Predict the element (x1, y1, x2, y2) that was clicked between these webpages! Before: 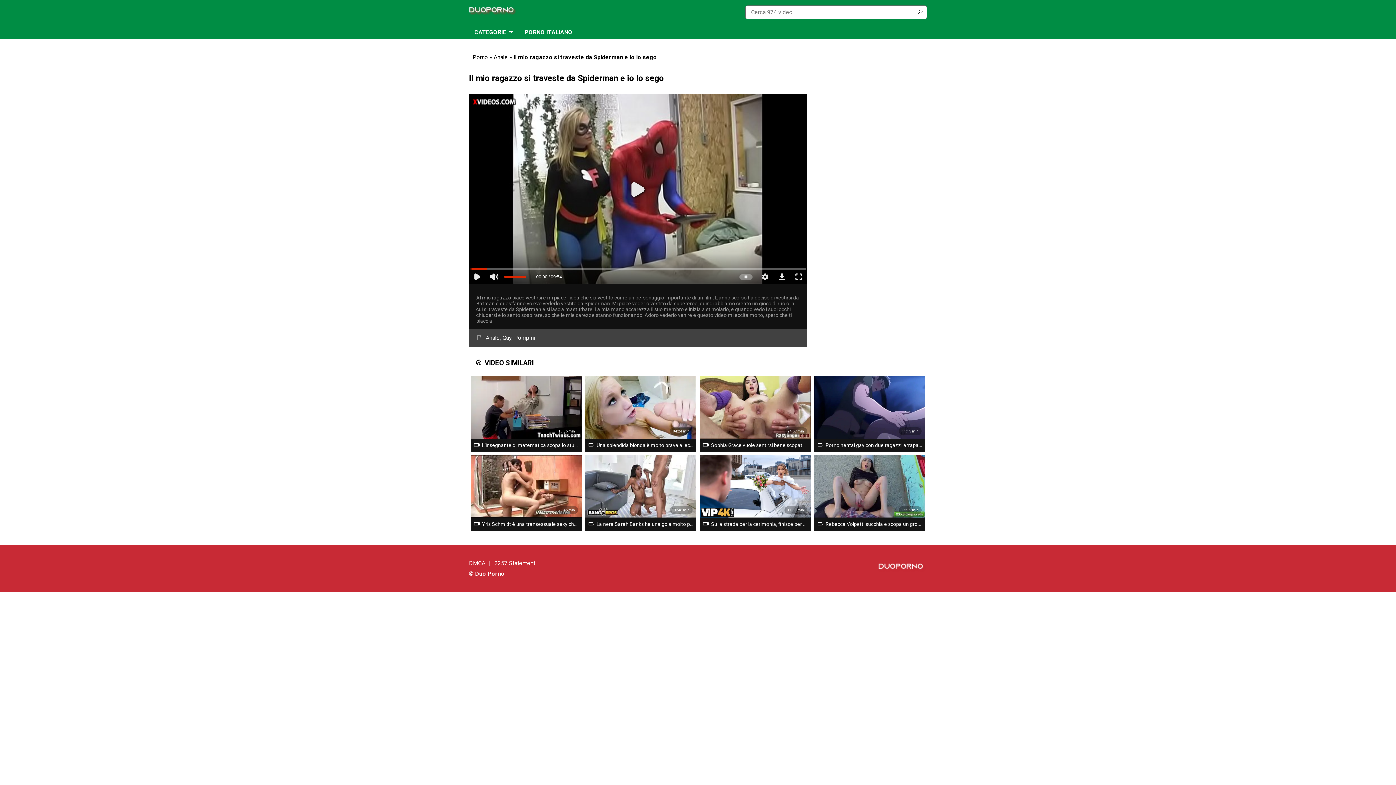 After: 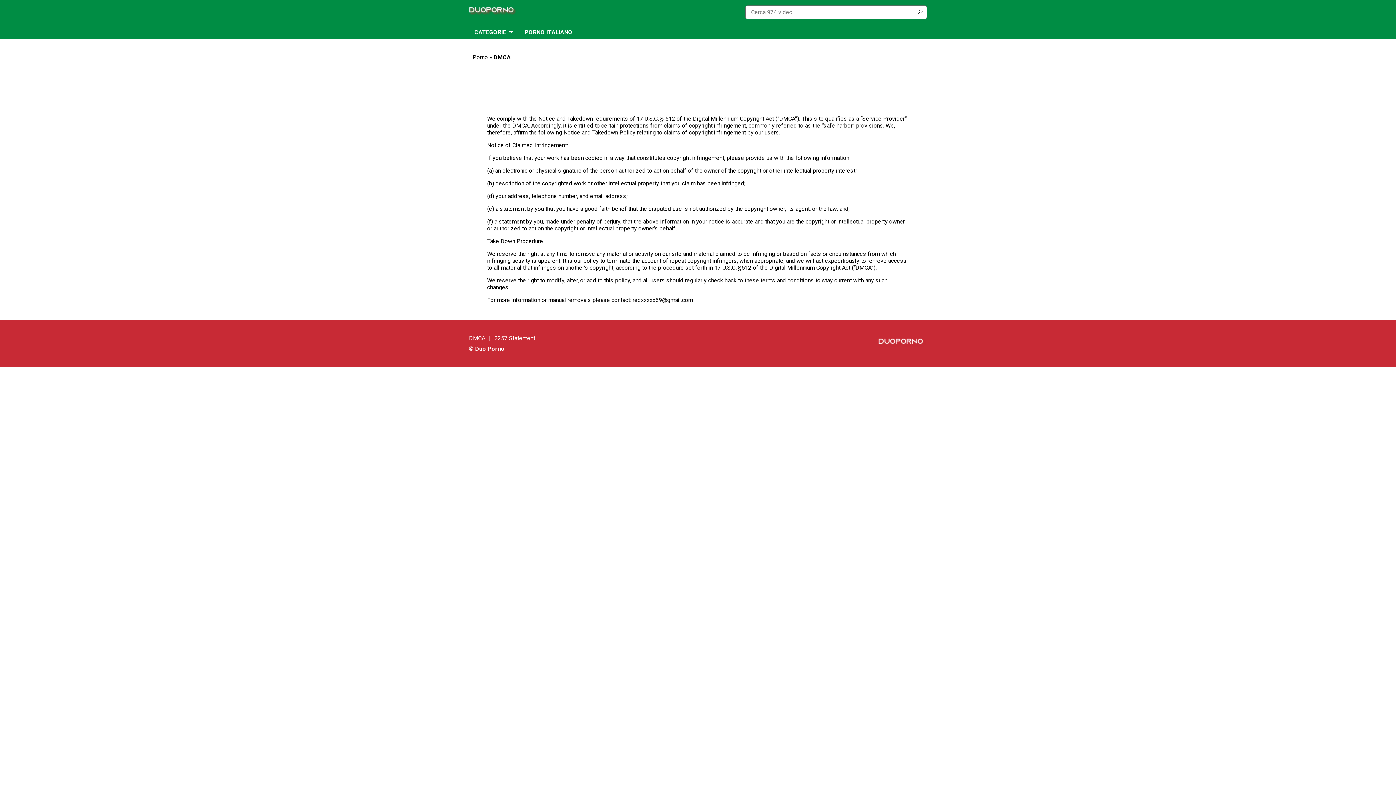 Action: label: DMCA bbox: (469, 560, 485, 567)